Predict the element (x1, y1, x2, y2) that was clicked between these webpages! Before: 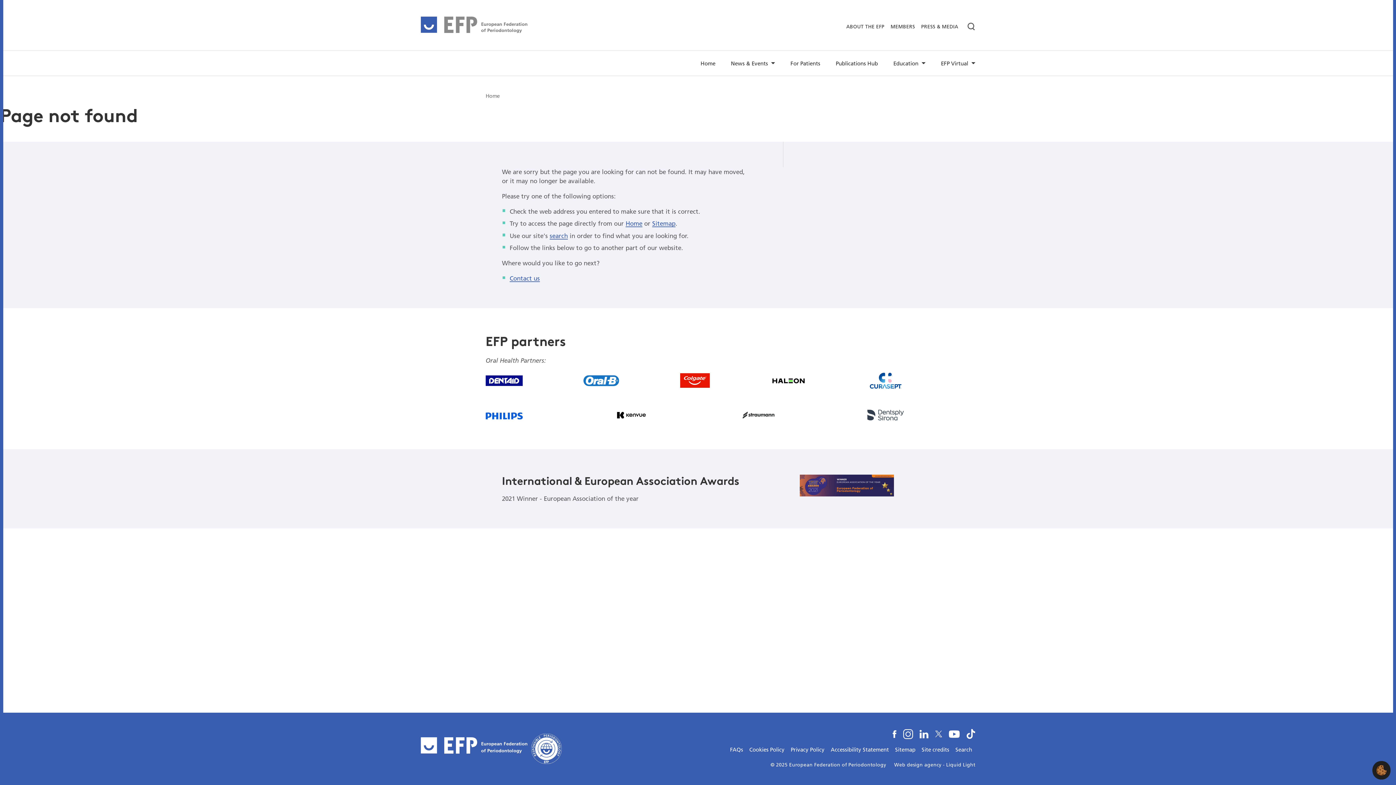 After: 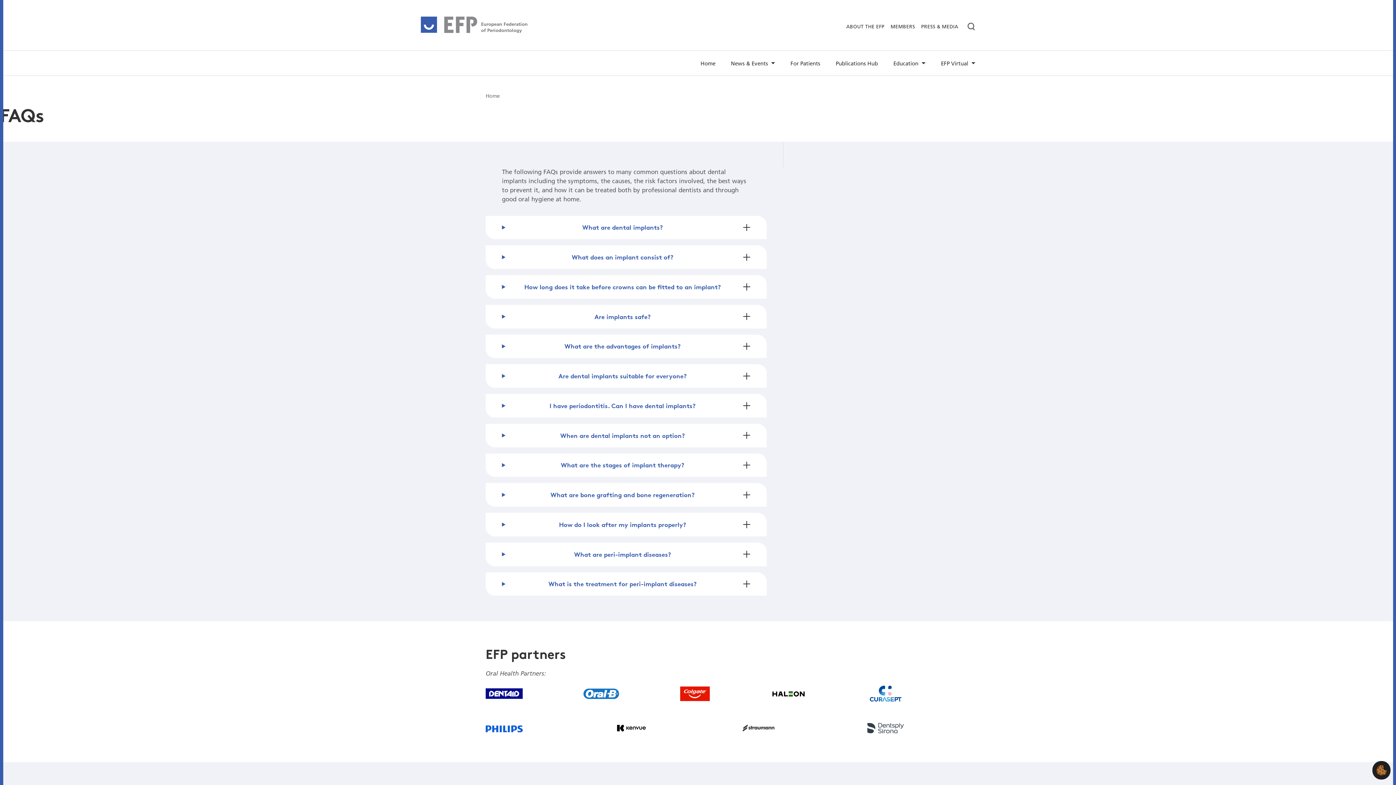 Action: bbox: (730, 745, 743, 753) label: FAQs